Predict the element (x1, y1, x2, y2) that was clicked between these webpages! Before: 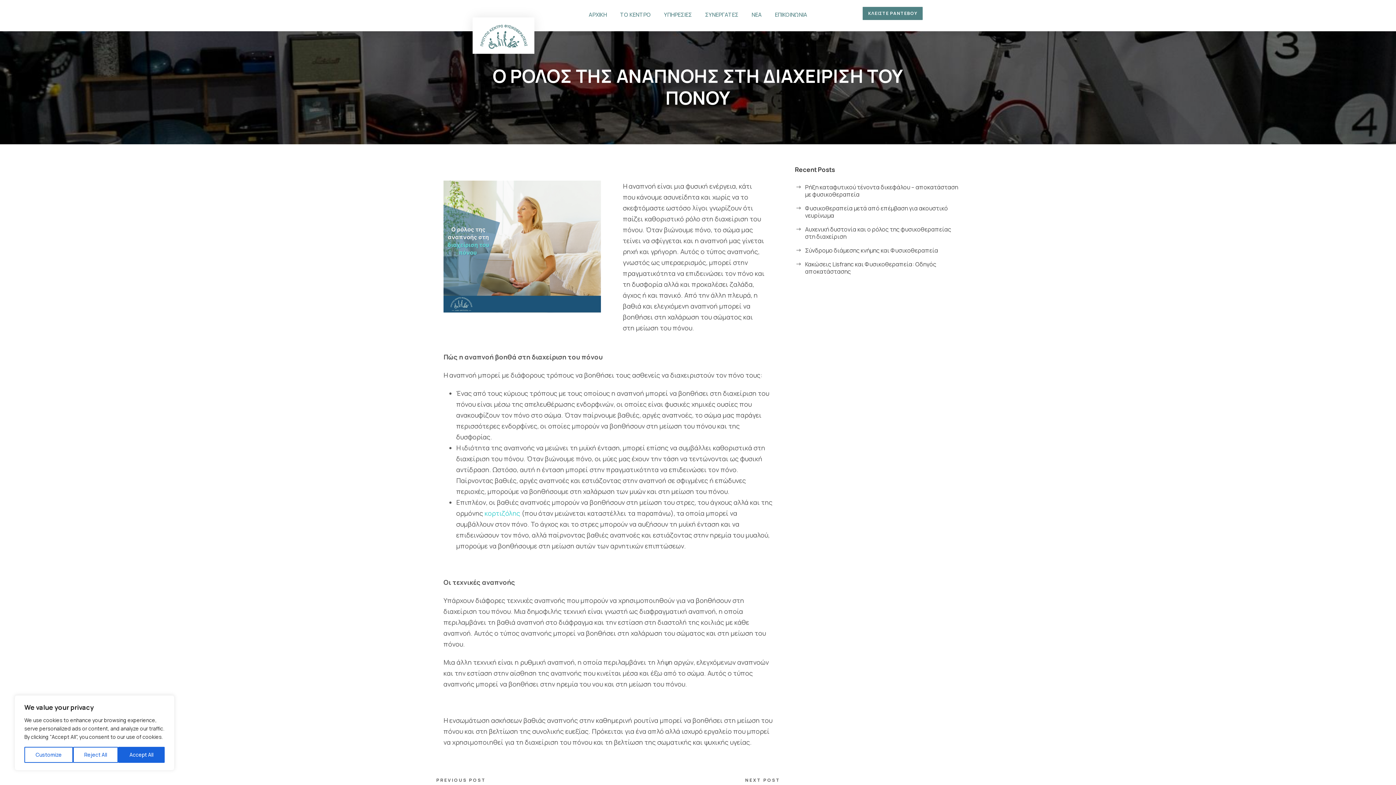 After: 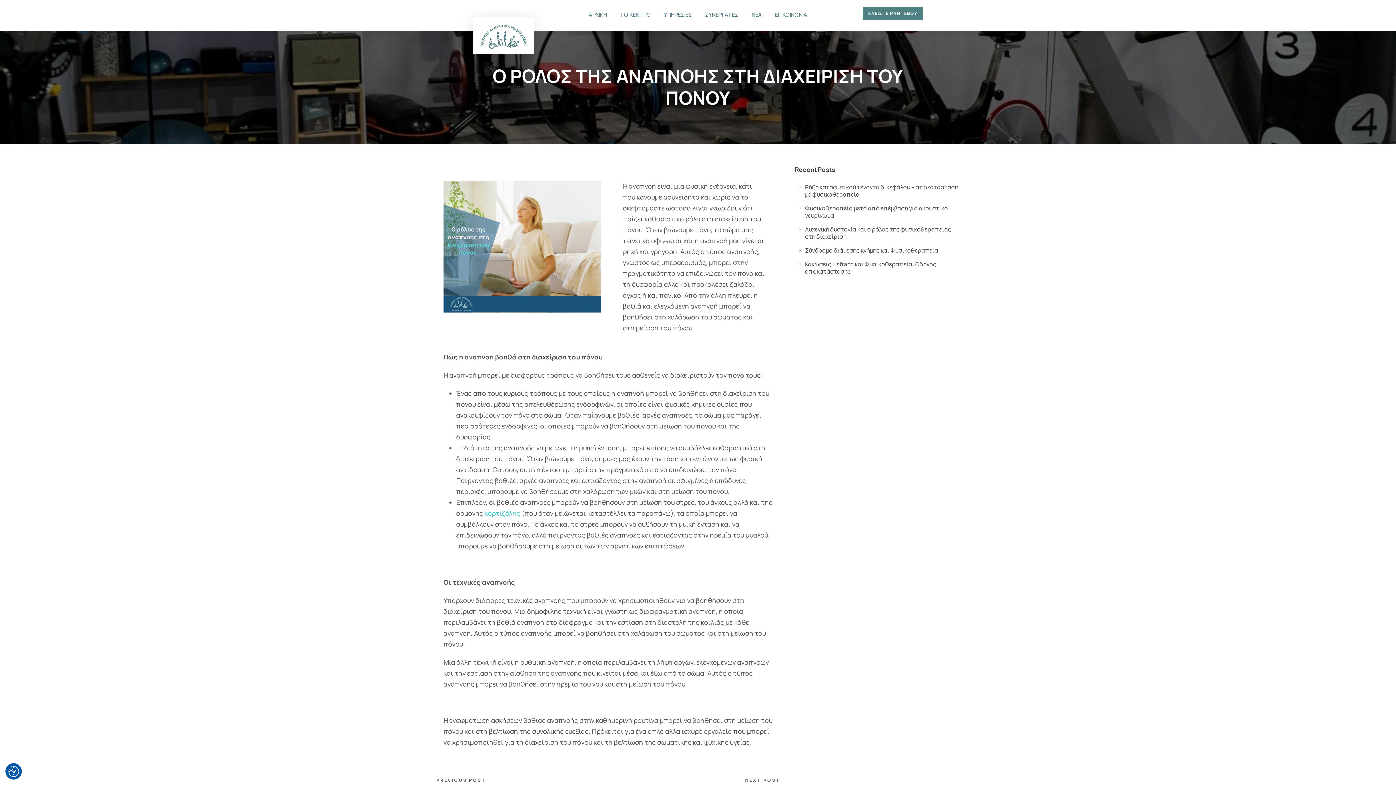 Action: label: Accept All bbox: (118, 747, 164, 763)